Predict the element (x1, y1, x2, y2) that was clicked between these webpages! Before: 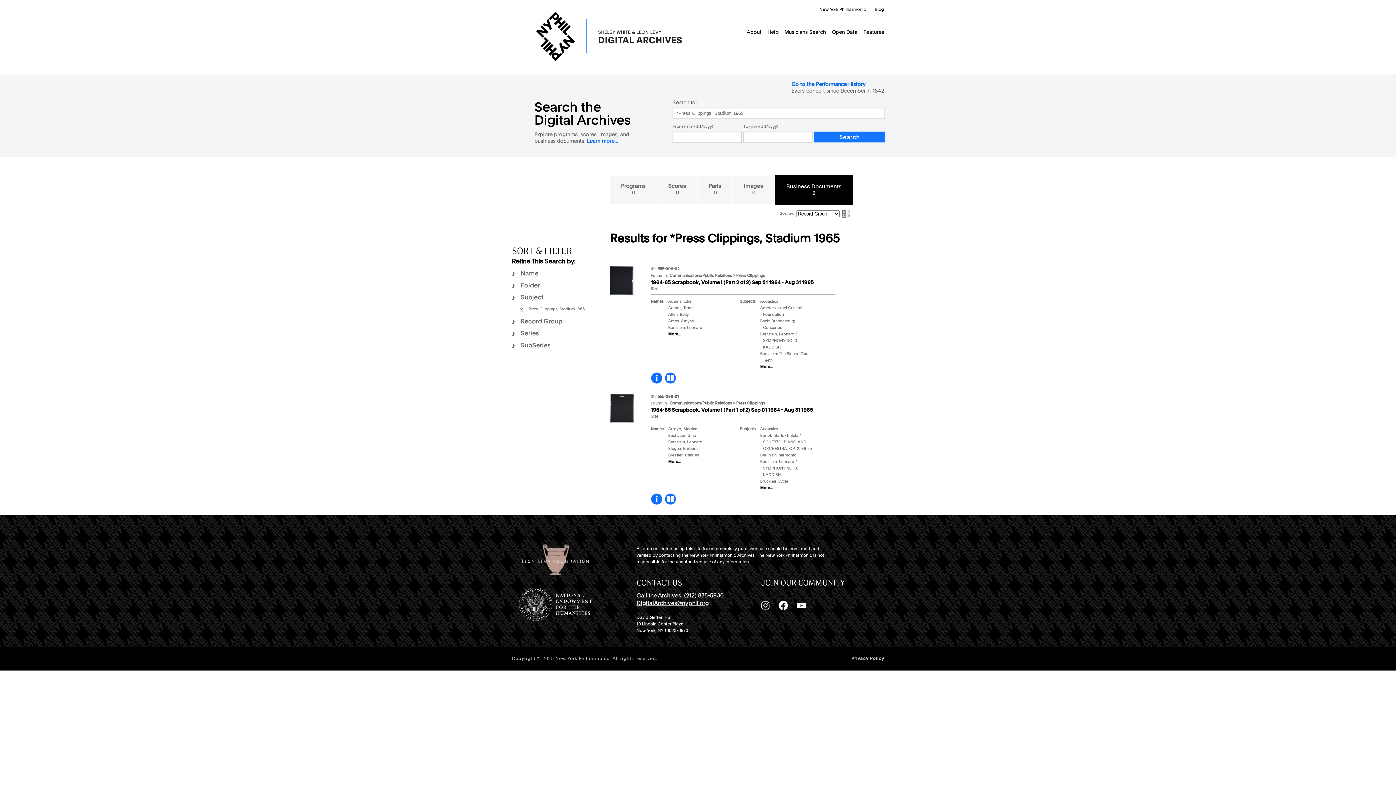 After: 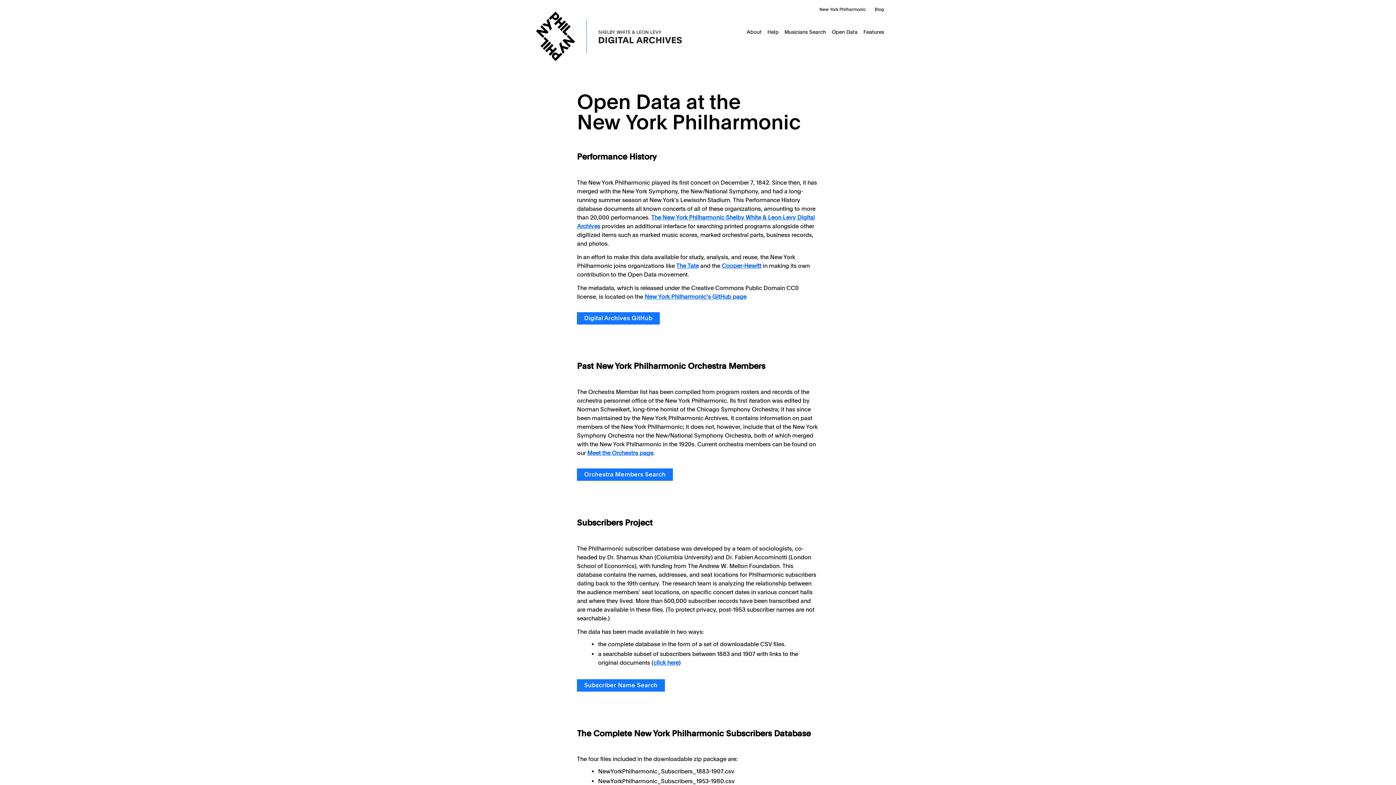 Action: bbox: (832, 29, 857, 34) label: Open Data